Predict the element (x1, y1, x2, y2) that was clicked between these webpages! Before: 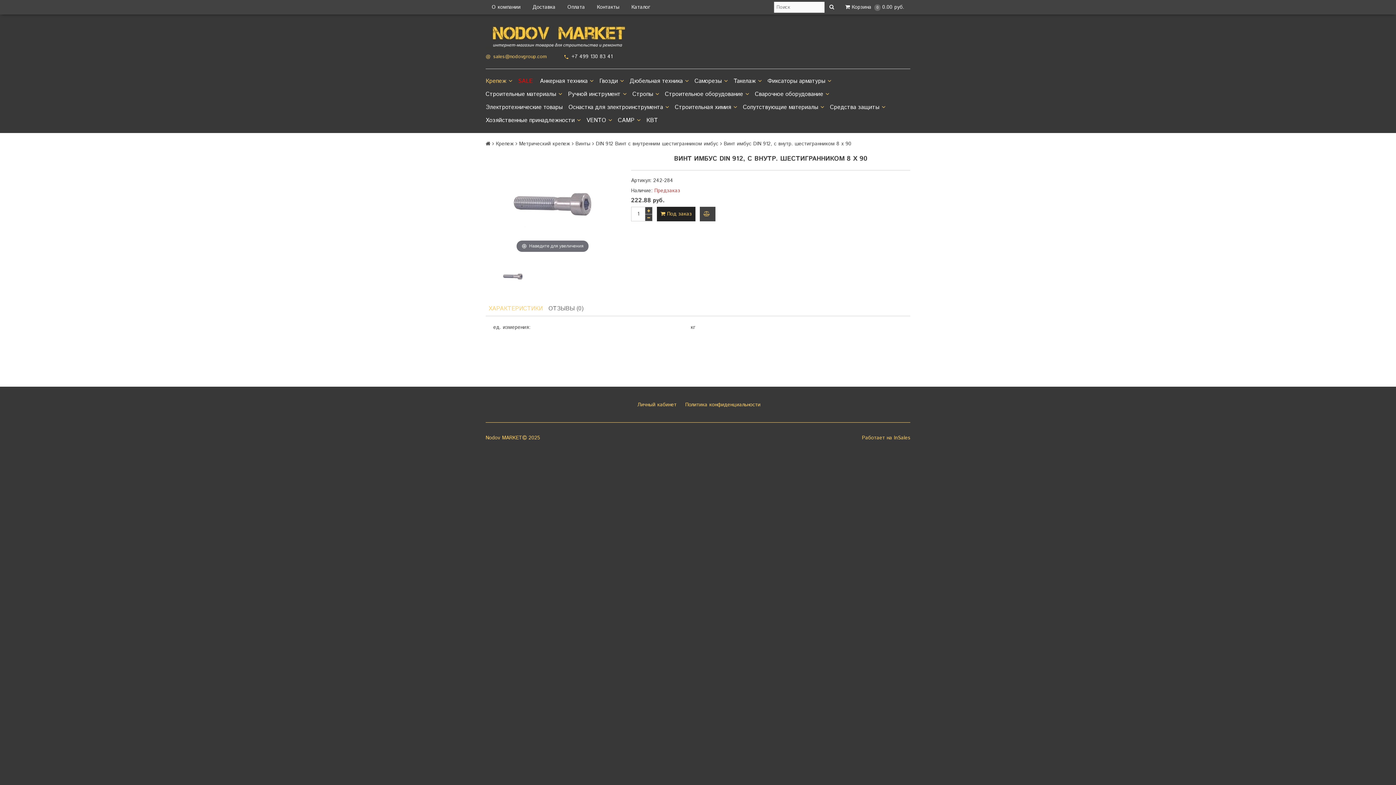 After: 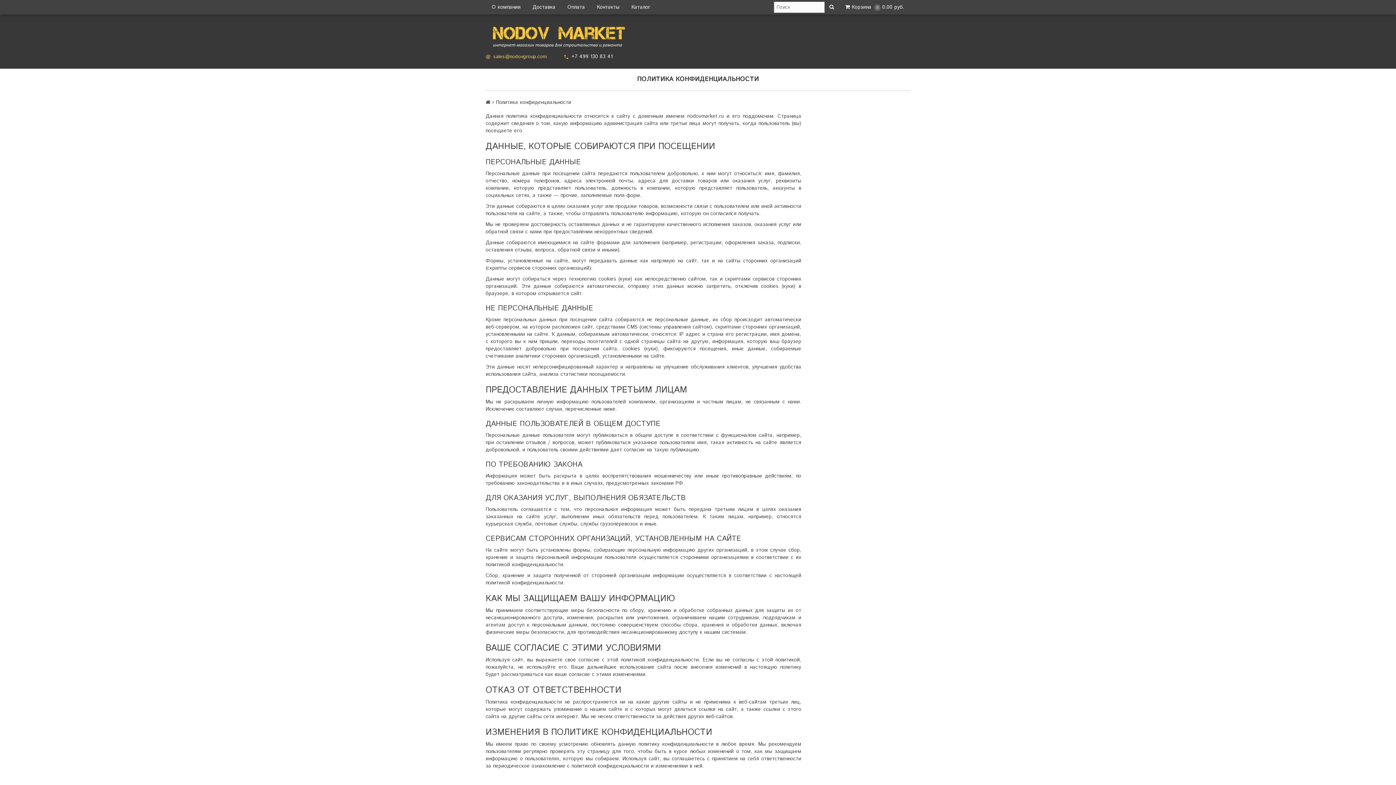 Action: bbox: (683, 401, 760, 408) label:  Политика конфиденциальности